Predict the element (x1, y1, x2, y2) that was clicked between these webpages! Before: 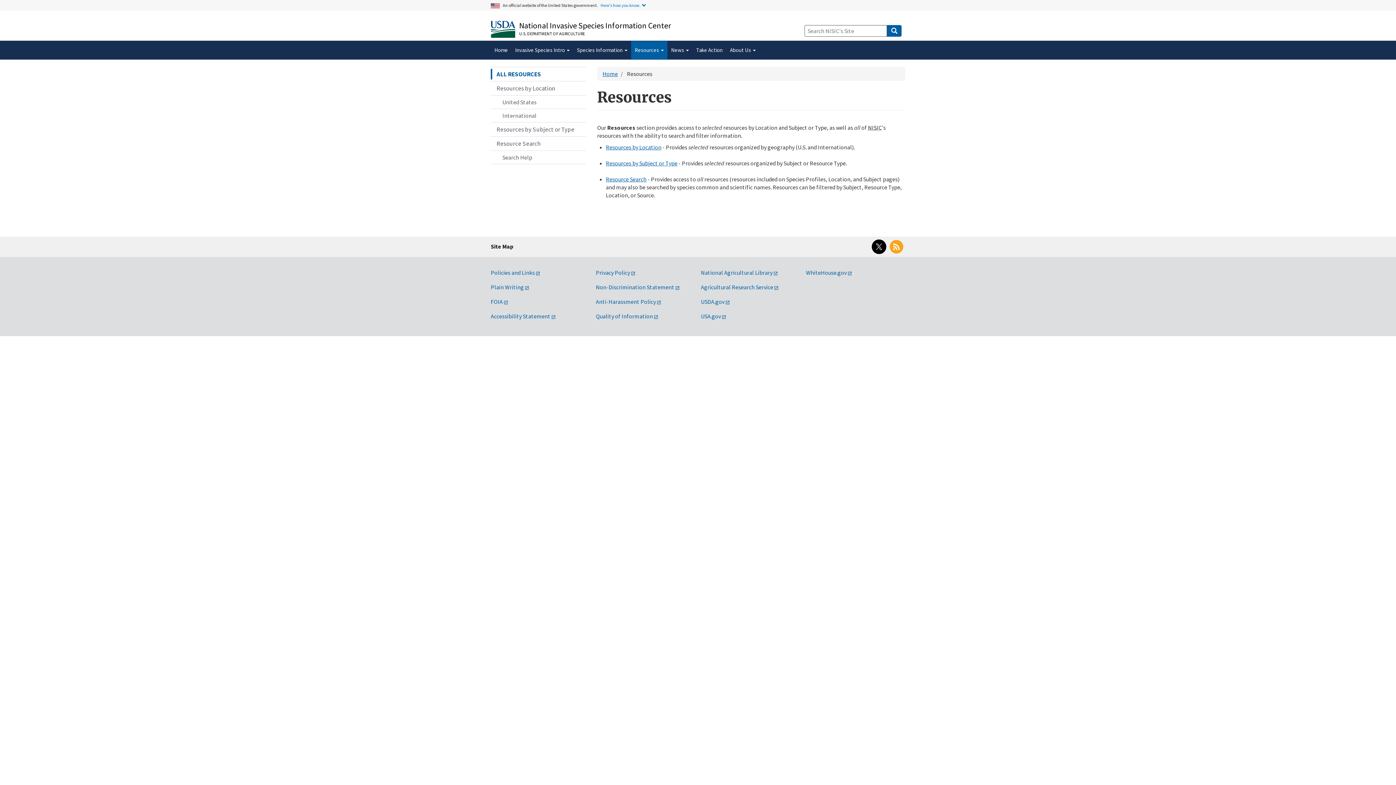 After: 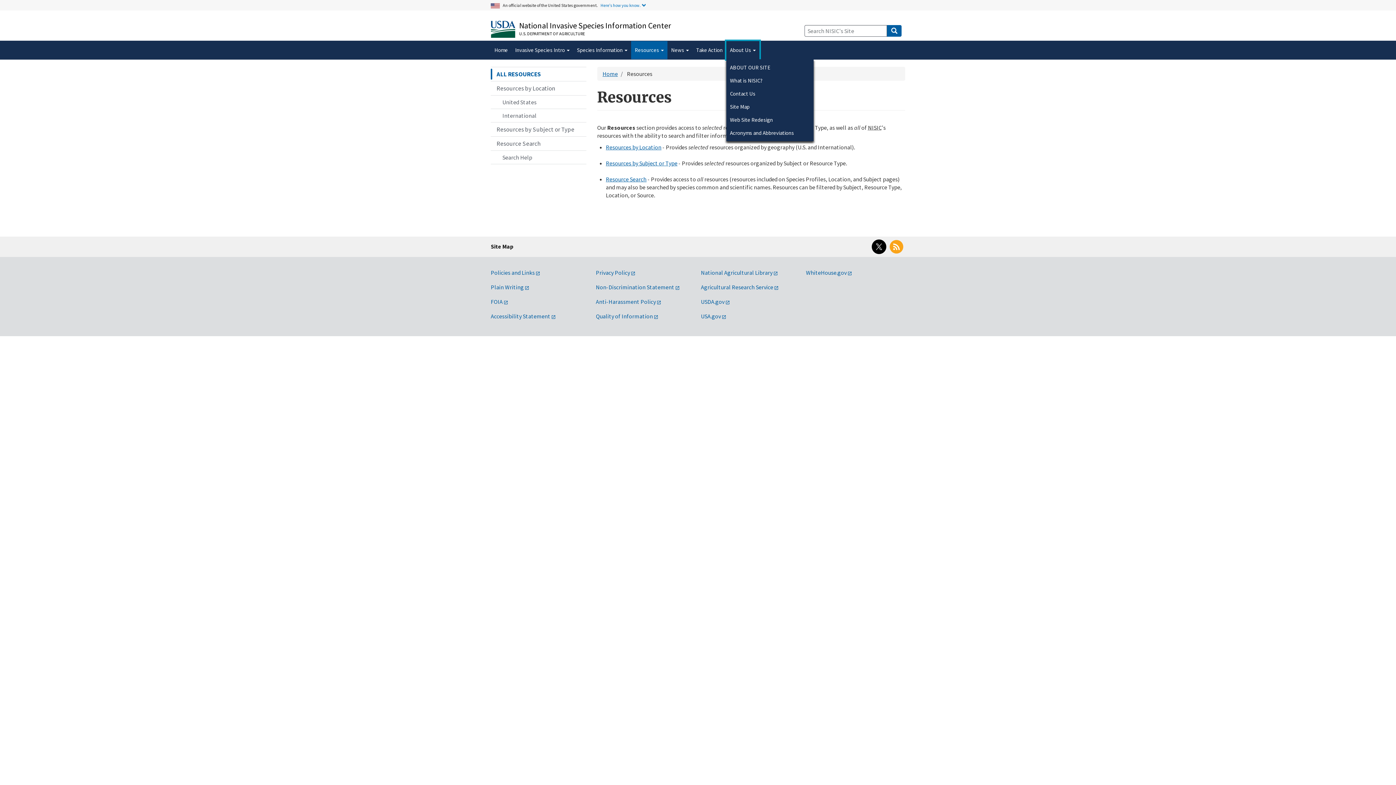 Action: label: About Us  bbox: (726, 40, 759, 59)